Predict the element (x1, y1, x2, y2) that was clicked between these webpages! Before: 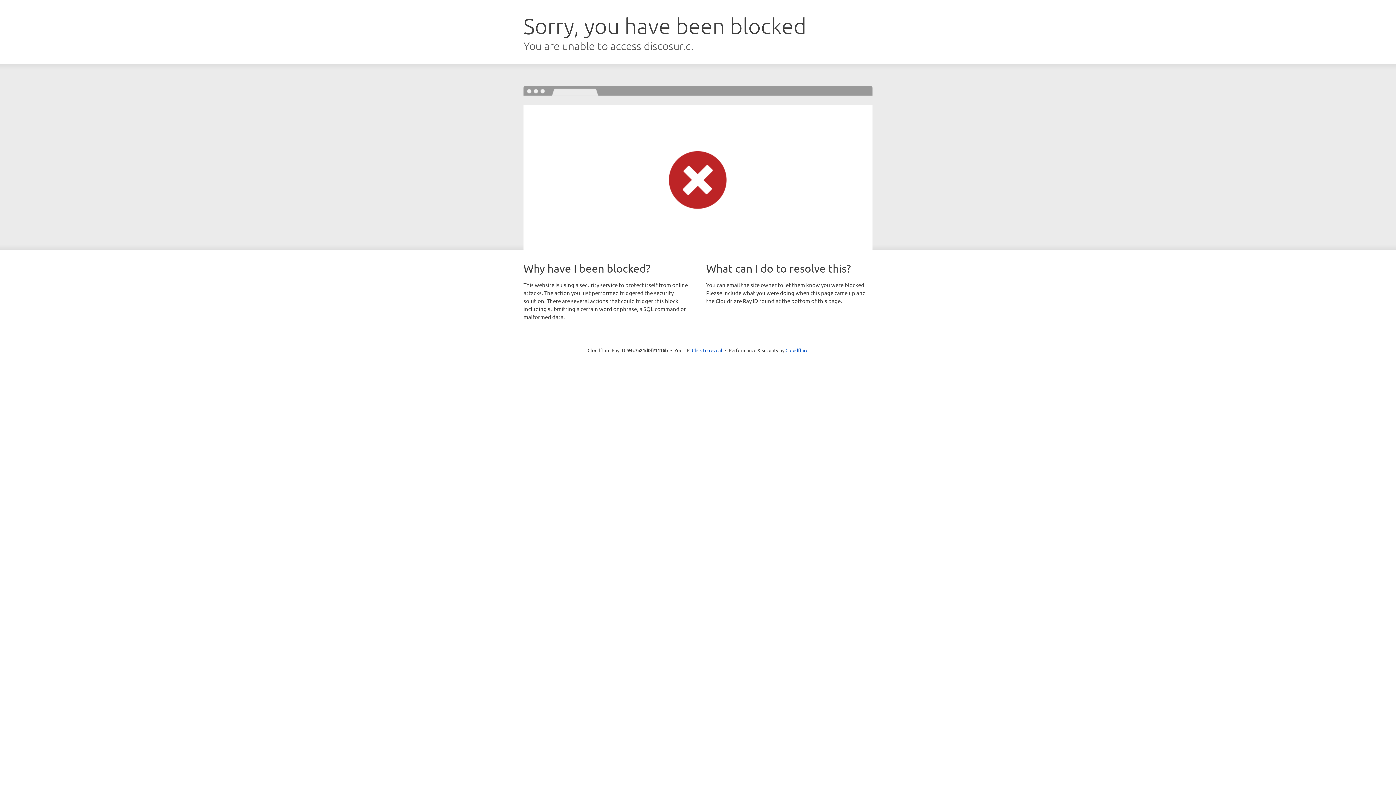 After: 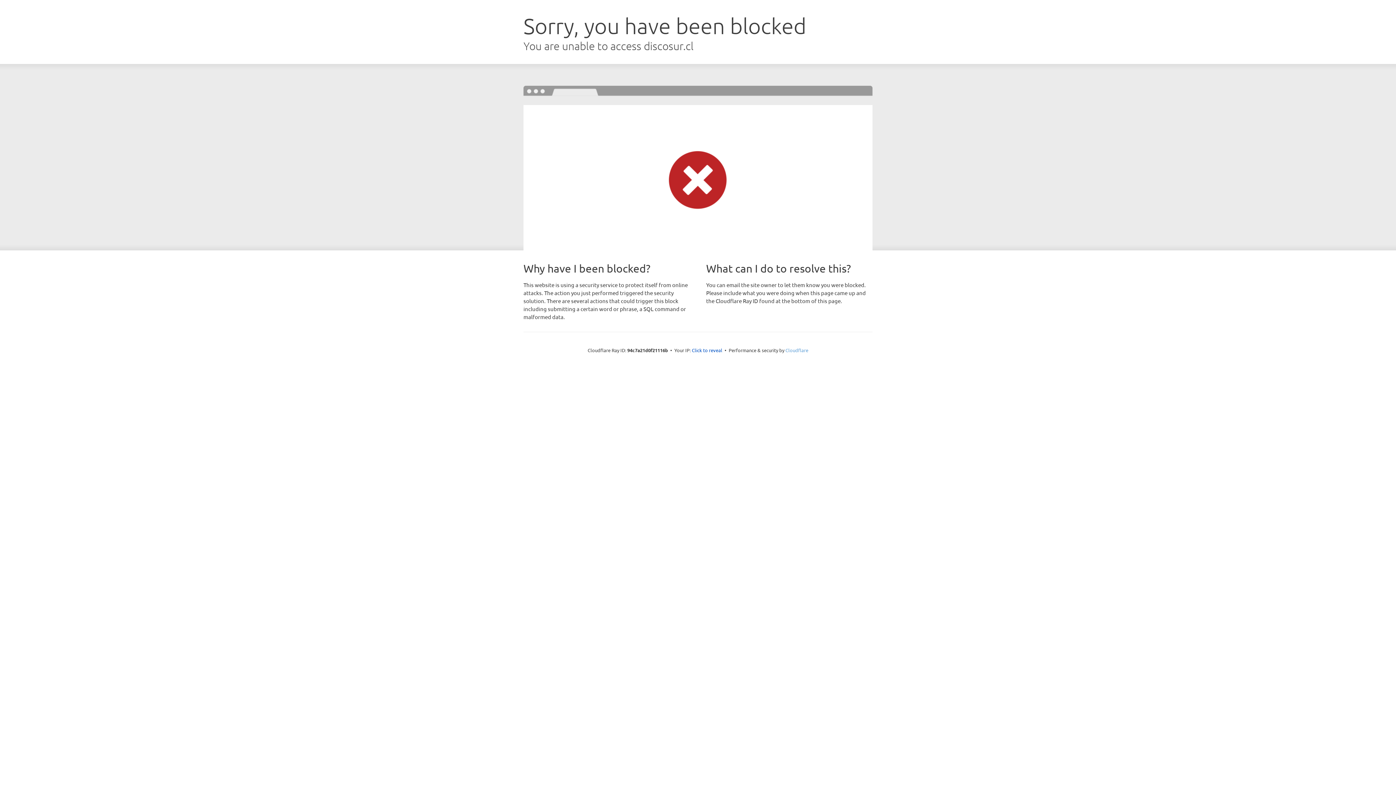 Action: label: Cloudflare bbox: (785, 347, 808, 353)